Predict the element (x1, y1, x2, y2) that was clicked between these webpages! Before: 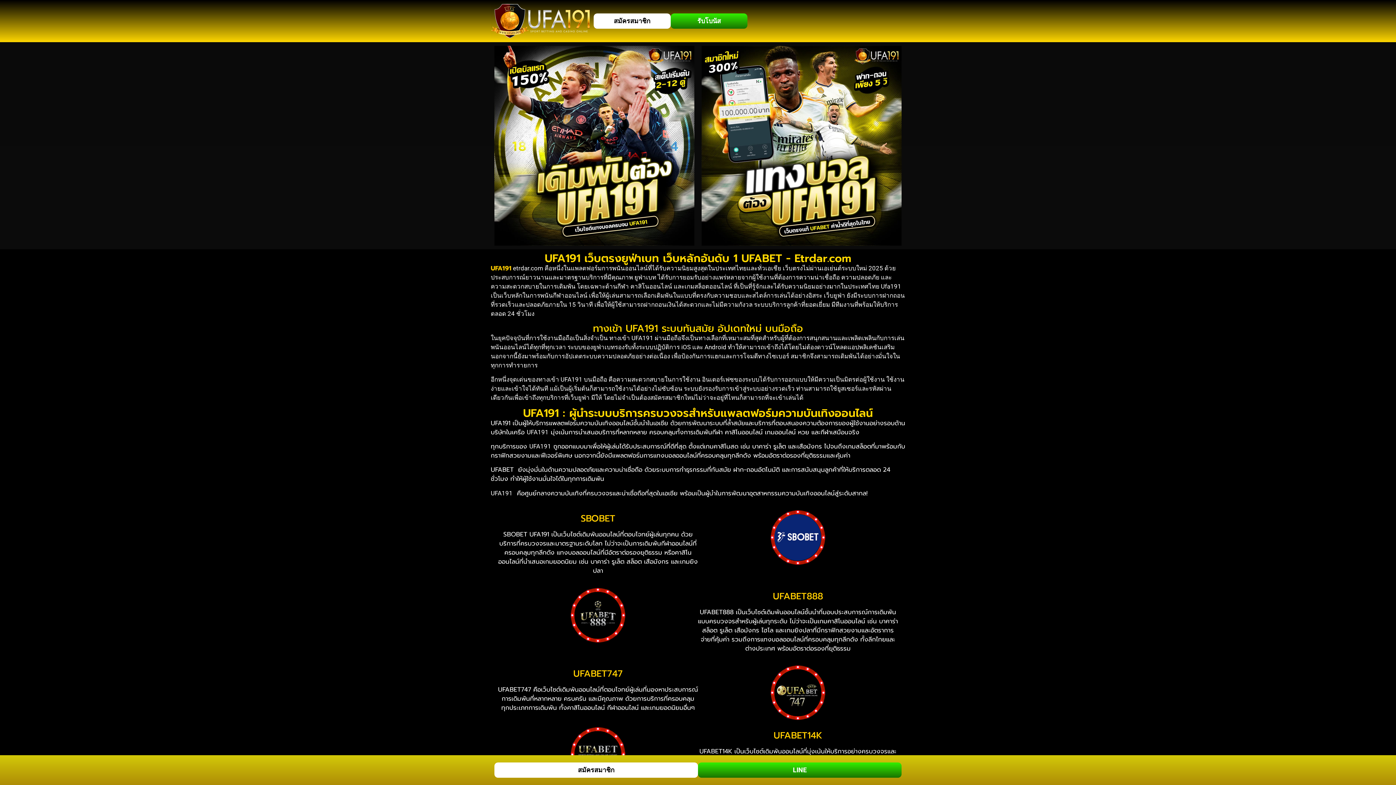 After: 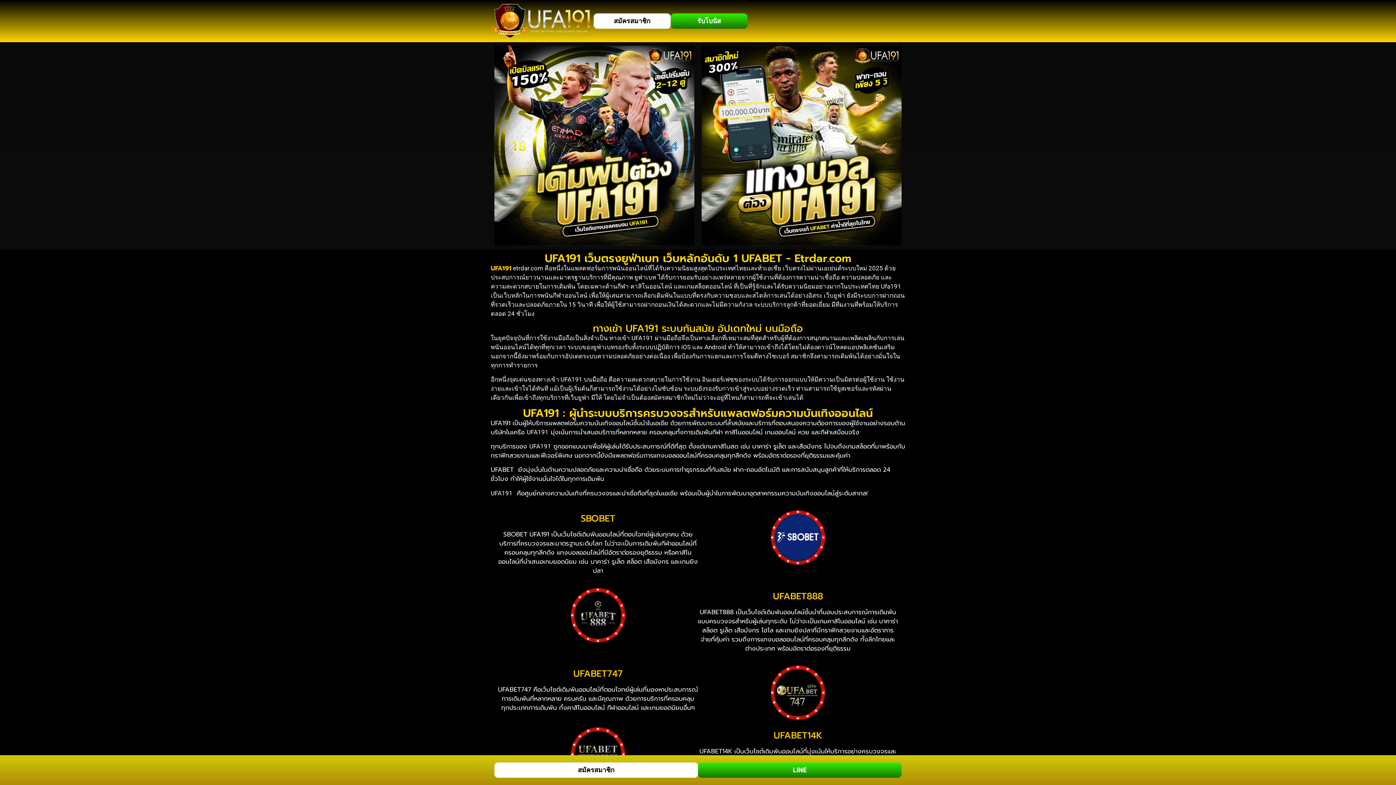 Action: label: UFA191 bbox: (490, 263, 511, 273)